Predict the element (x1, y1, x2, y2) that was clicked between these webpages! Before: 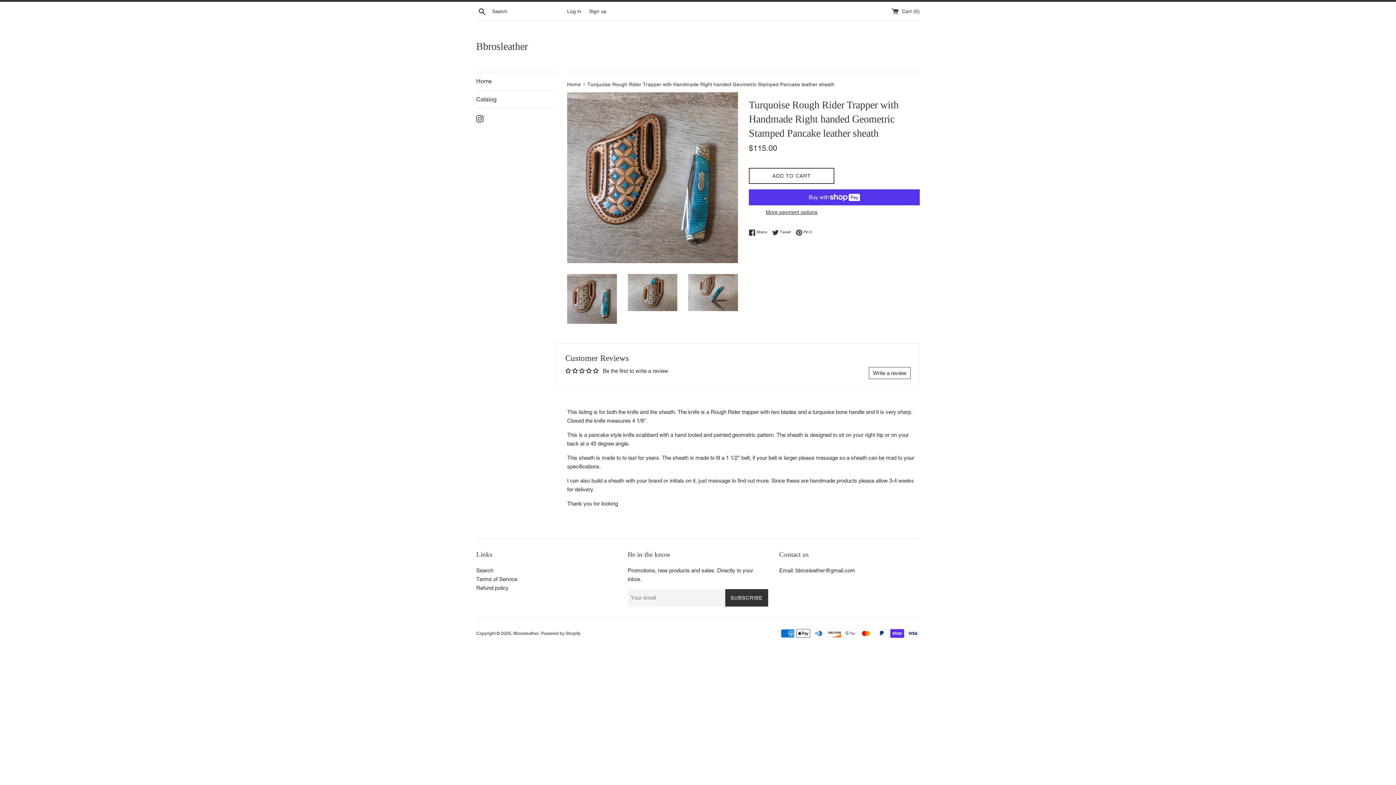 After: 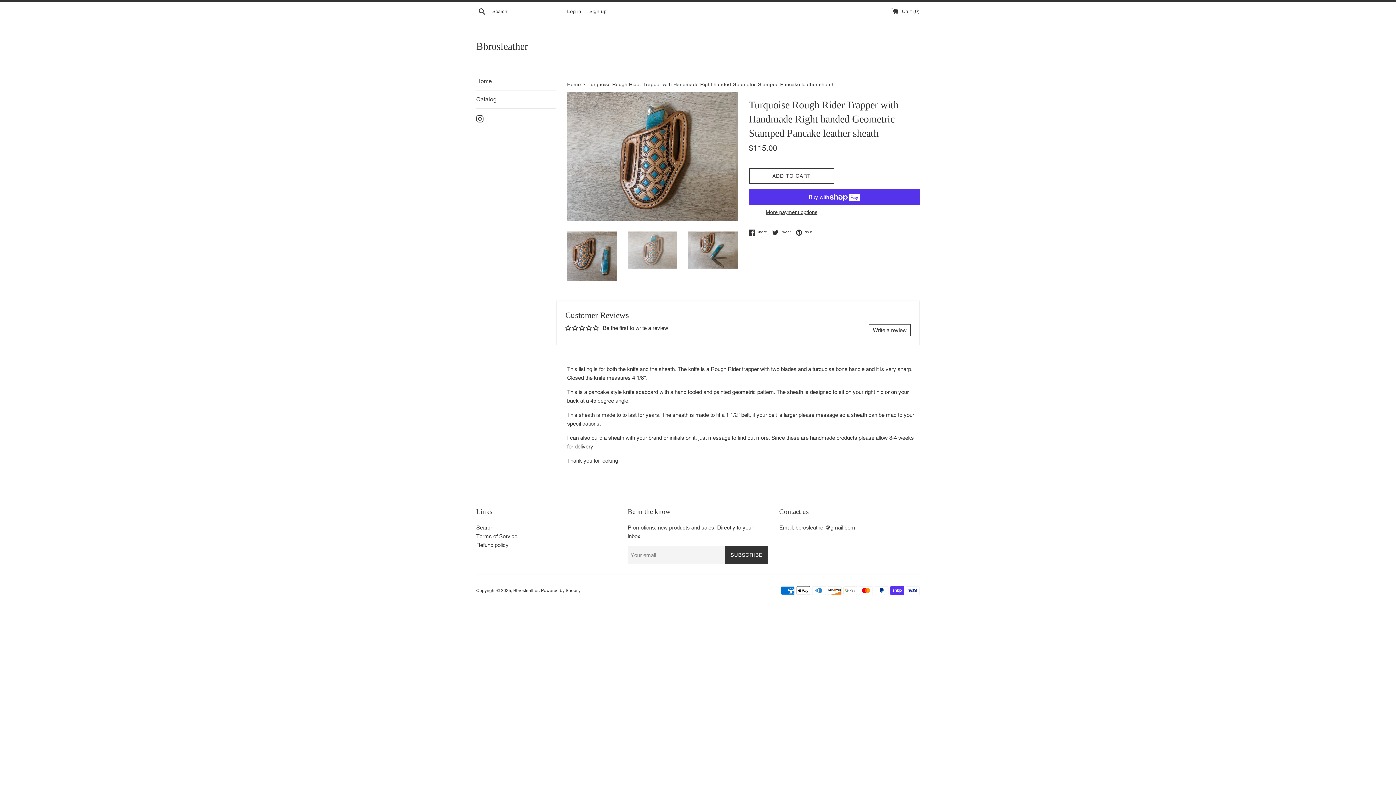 Action: bbox: (627, 274, 677, 311)